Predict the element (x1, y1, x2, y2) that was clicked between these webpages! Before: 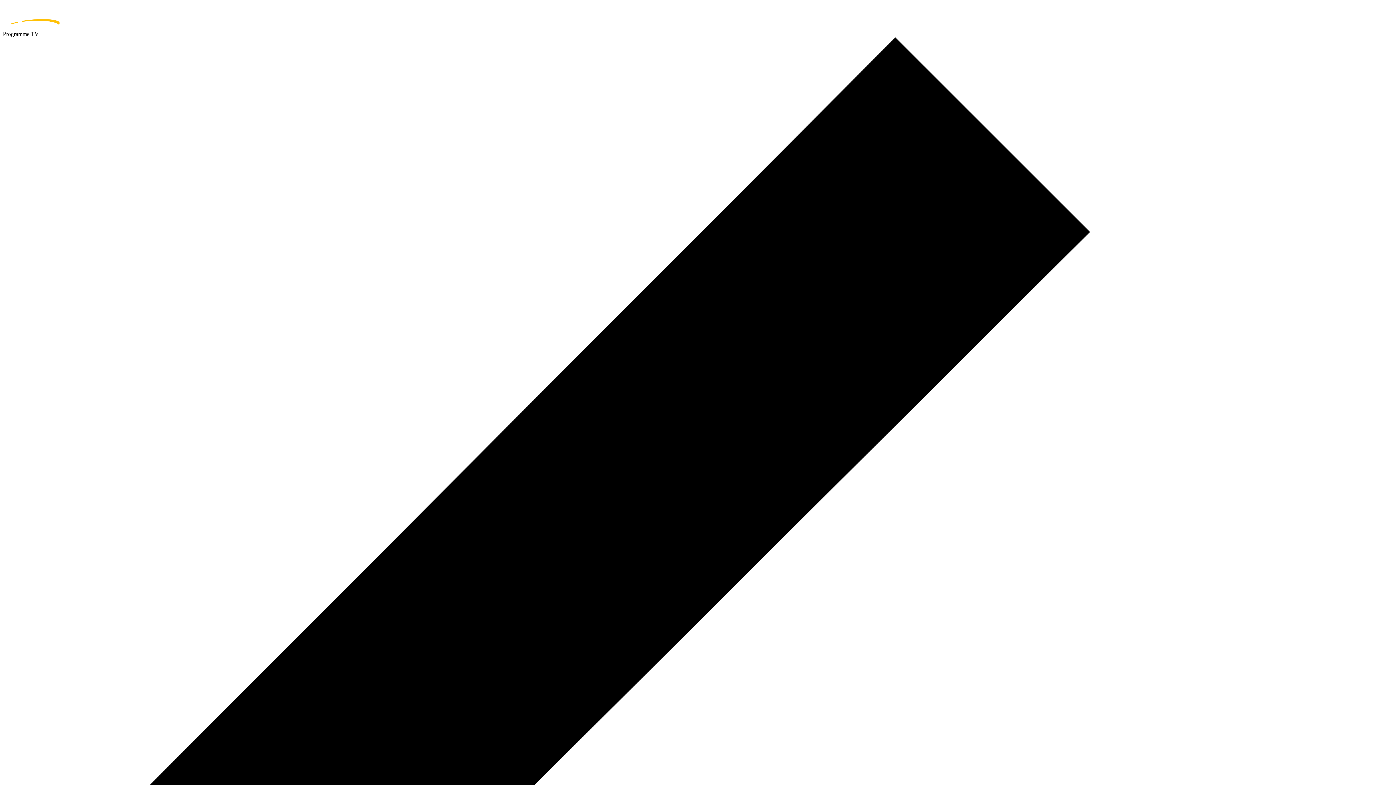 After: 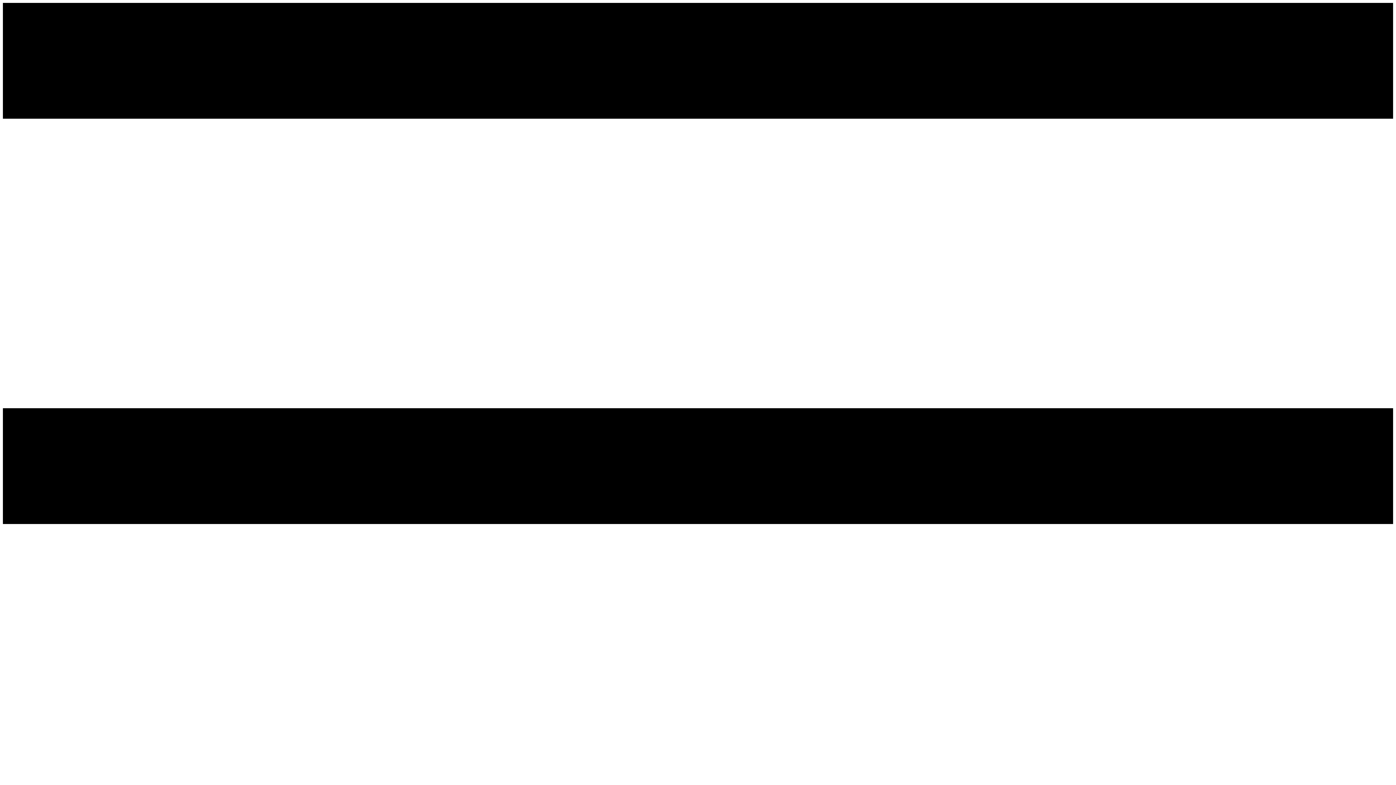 Action: label: home page bbox: (2, 2, 1393, 30)